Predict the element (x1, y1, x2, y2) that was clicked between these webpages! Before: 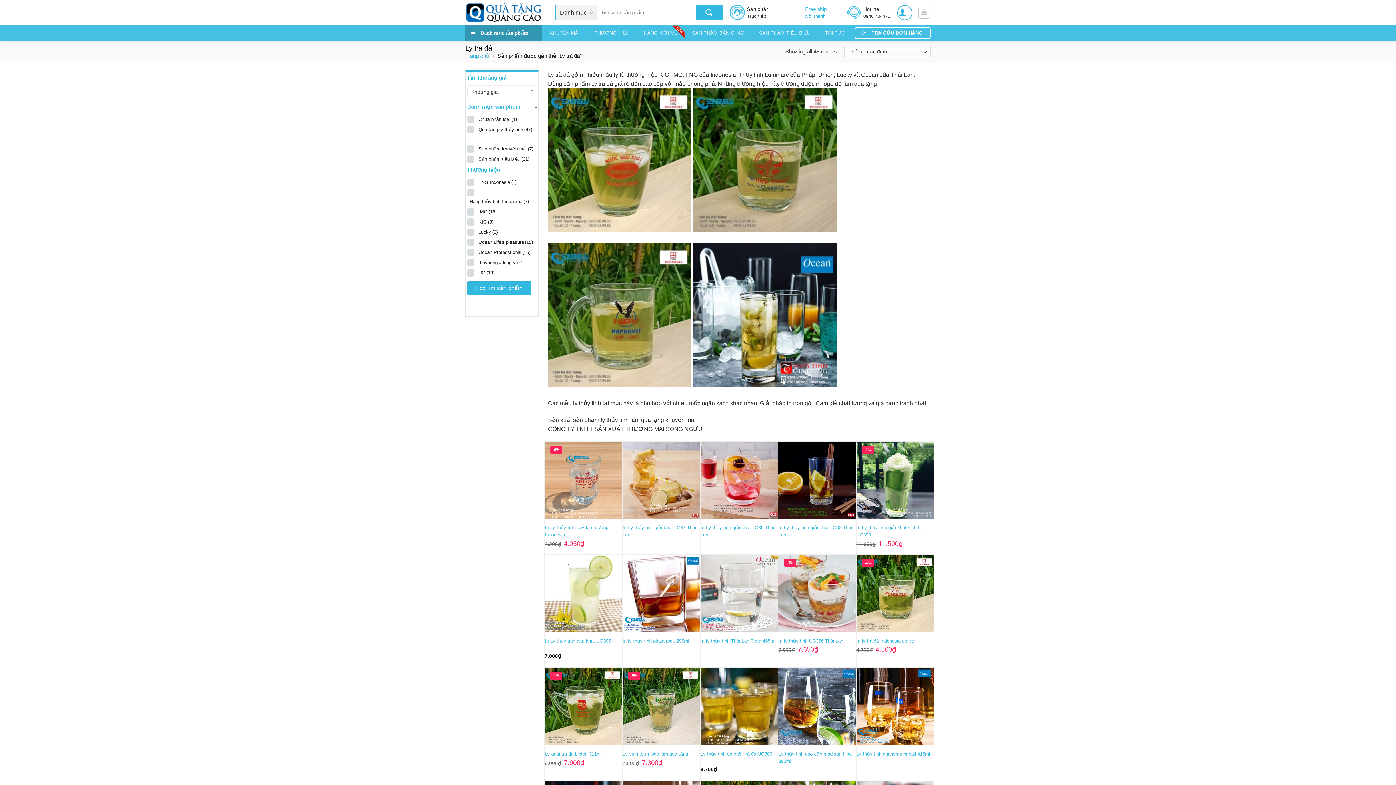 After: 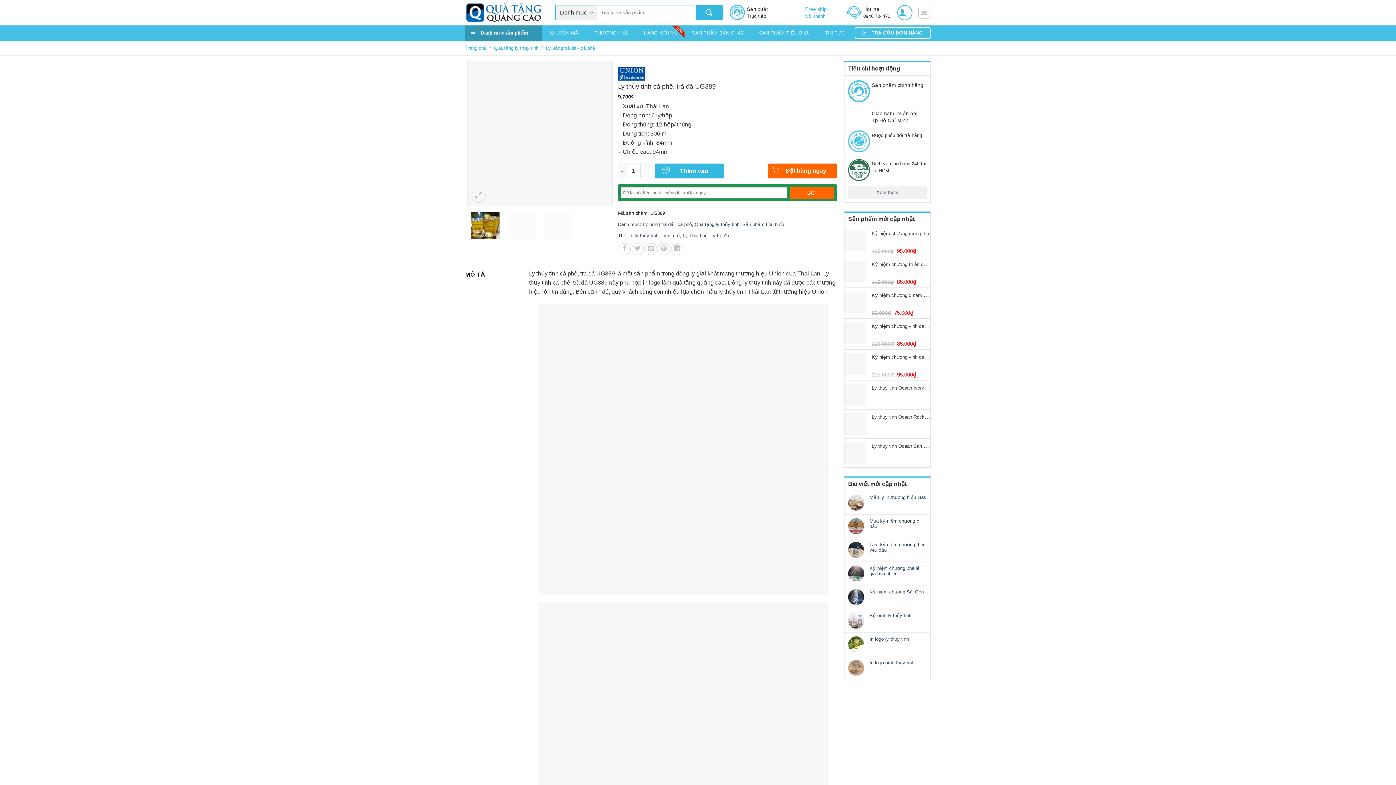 Action: bbox: (700, 750, 772, 758) label: Ly thủy tinh cà phê, trà đá UG389